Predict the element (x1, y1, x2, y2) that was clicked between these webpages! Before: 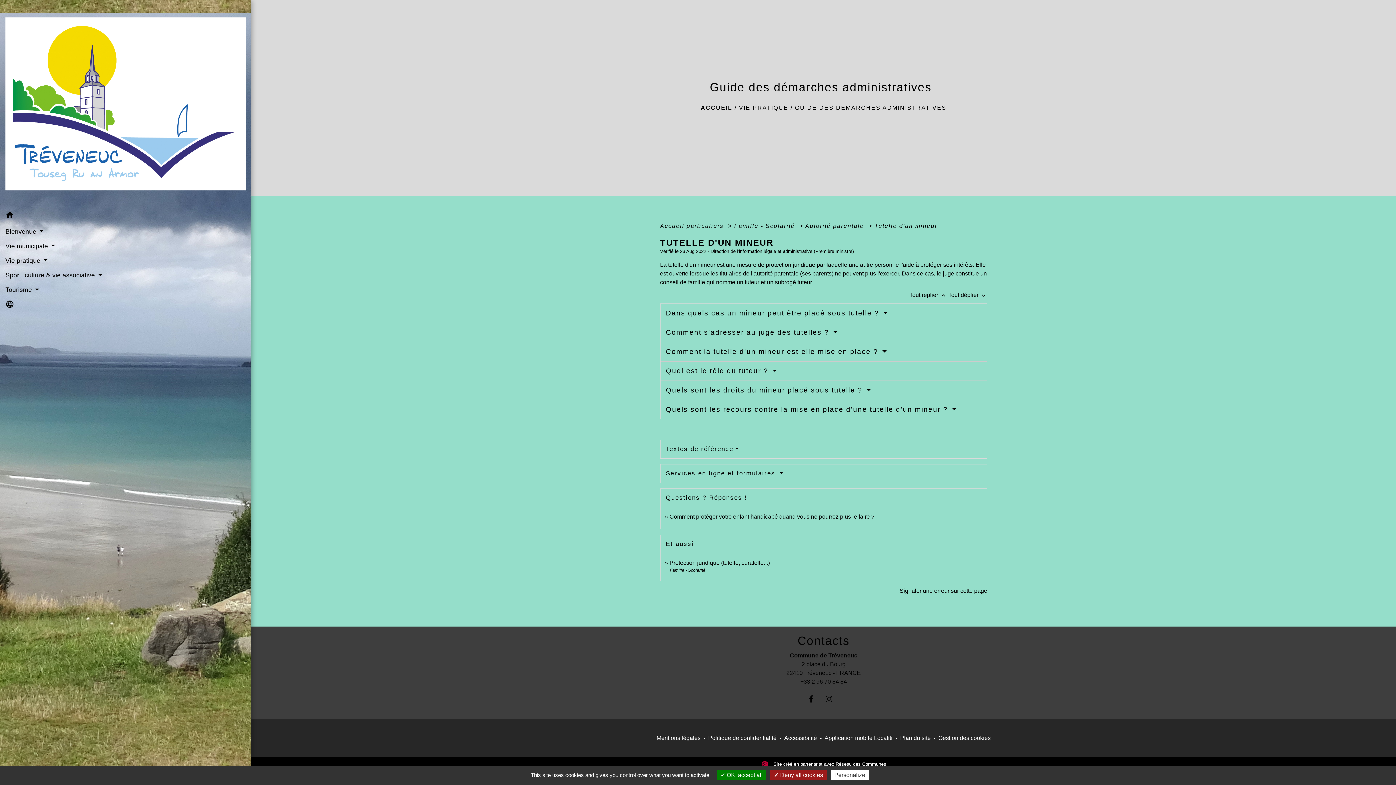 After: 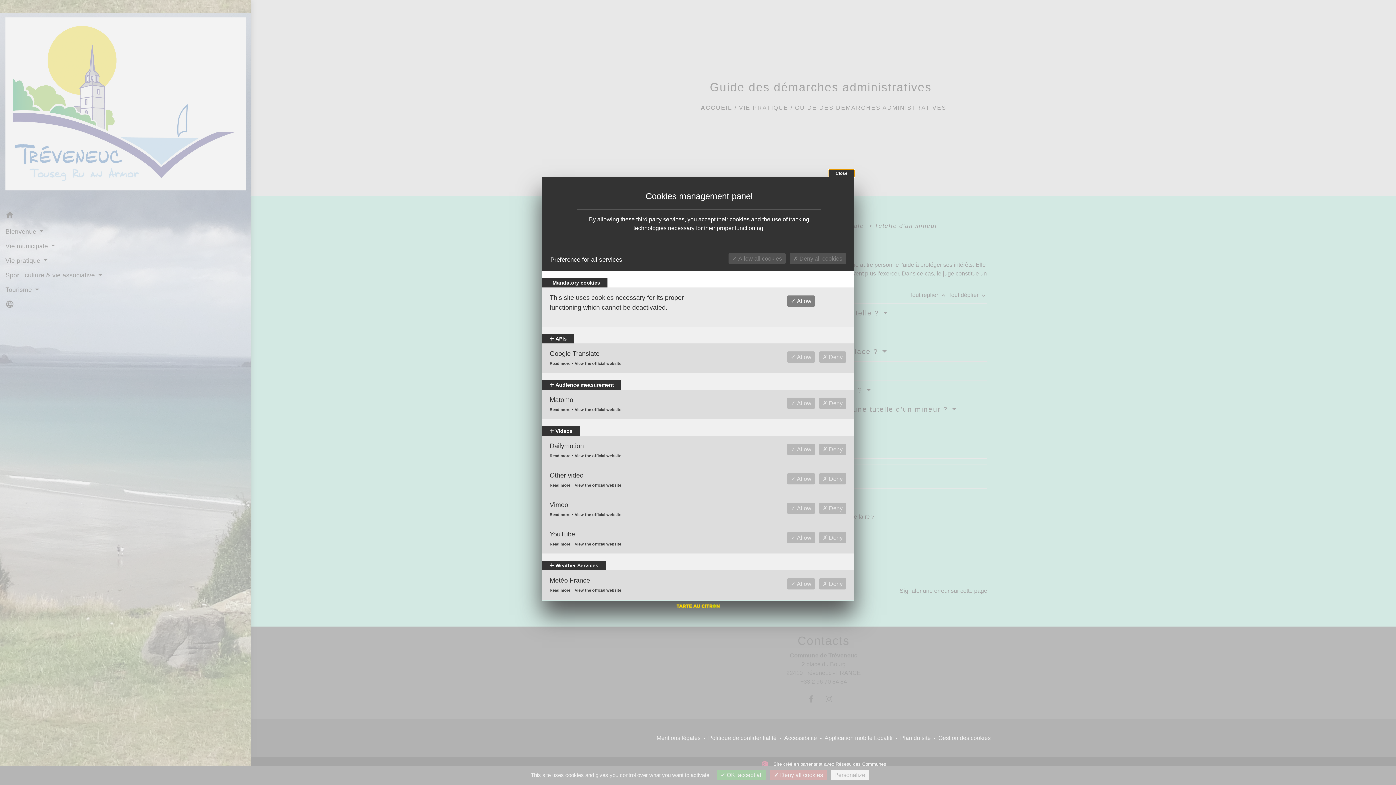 Action: label: Gestion des cookies bbox: (938, 735, 990, 741)